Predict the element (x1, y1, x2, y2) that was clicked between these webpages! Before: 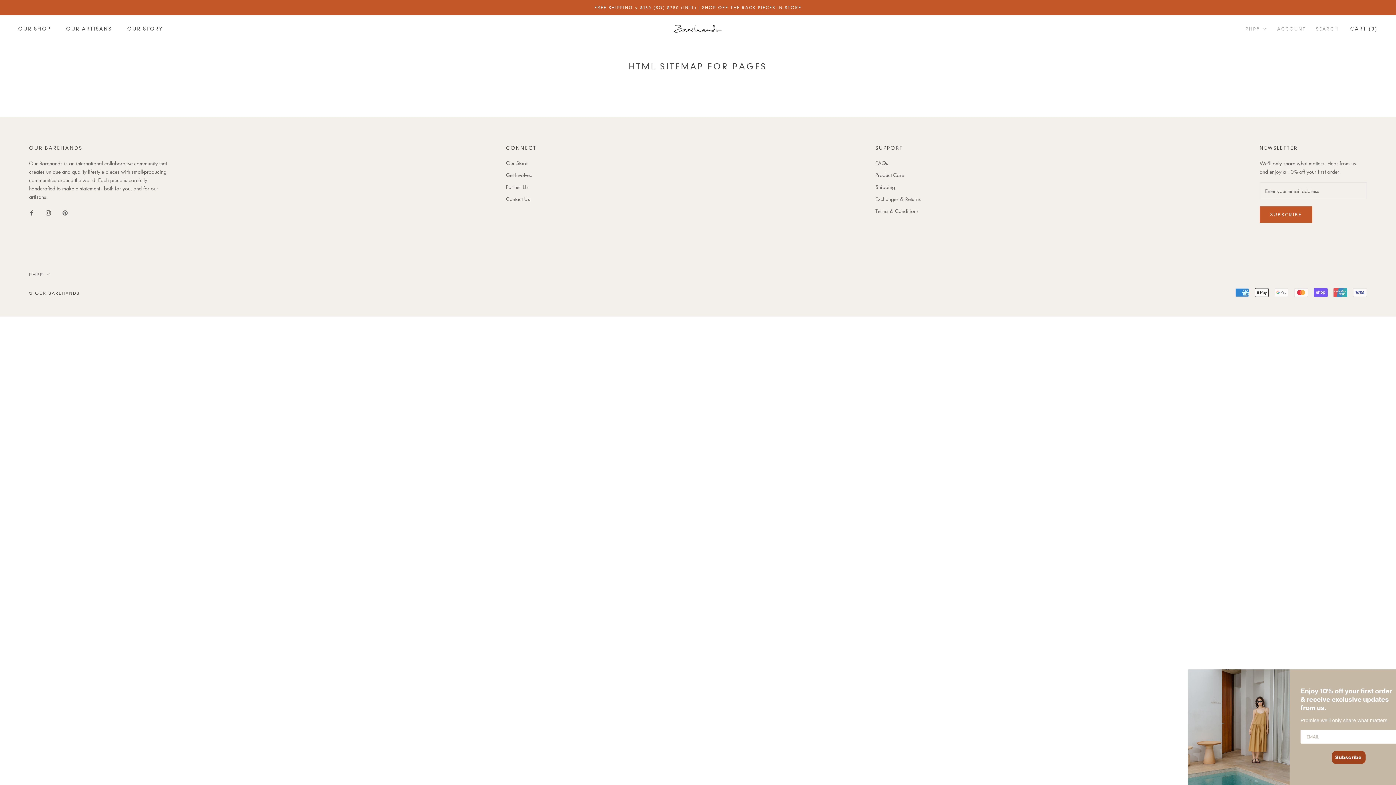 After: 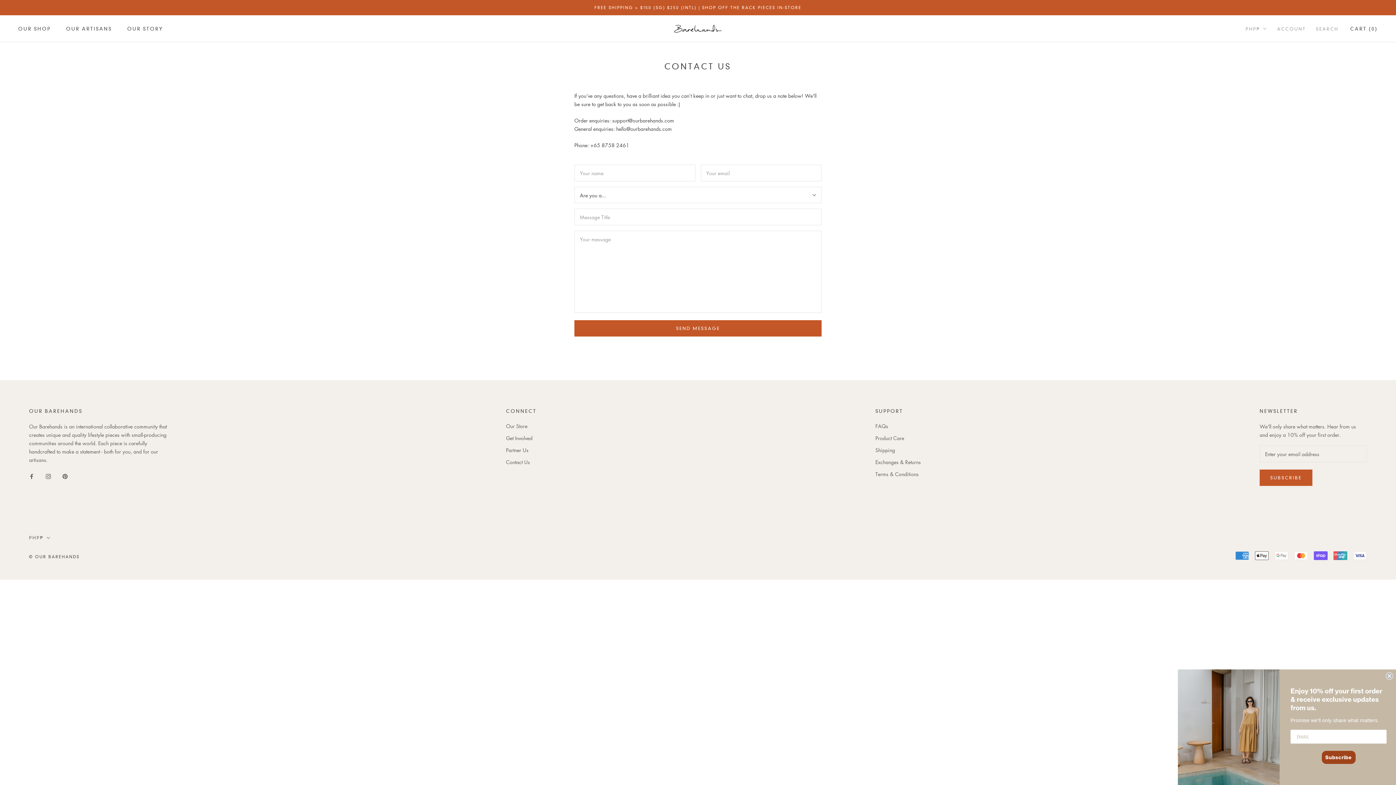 Action: bbox: (506, 195, 536, 202) label: Contact Us